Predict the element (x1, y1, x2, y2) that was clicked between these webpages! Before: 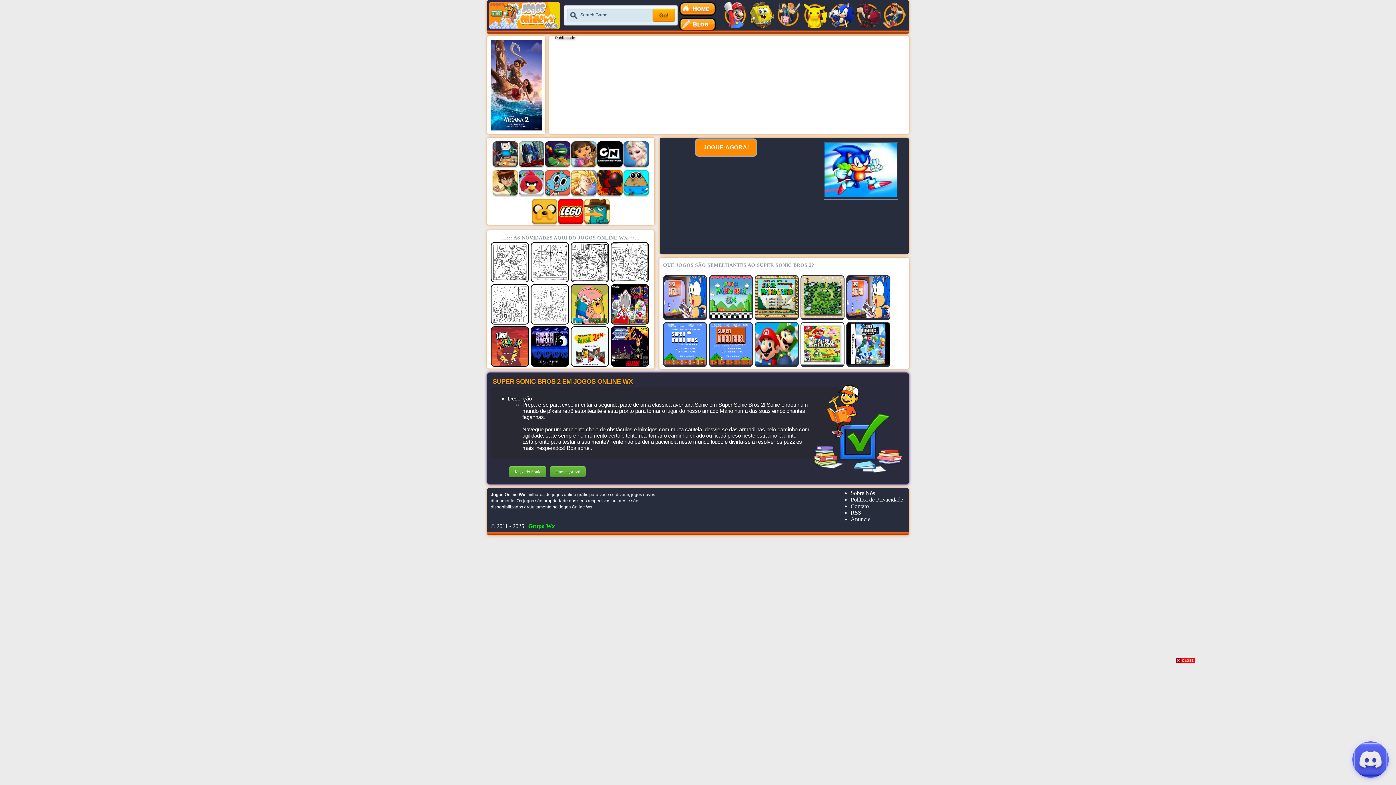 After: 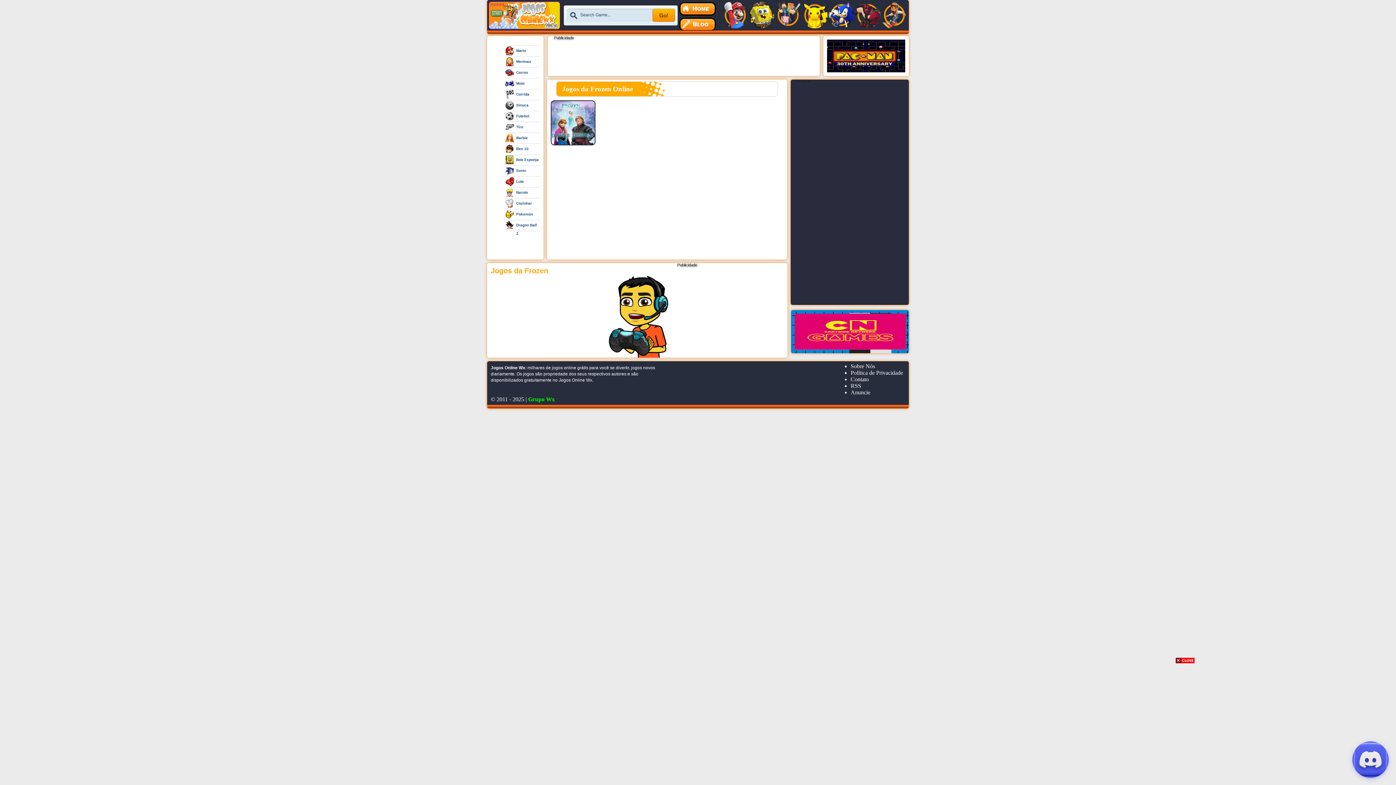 Action: bbox: (623, 163, 649, 169)